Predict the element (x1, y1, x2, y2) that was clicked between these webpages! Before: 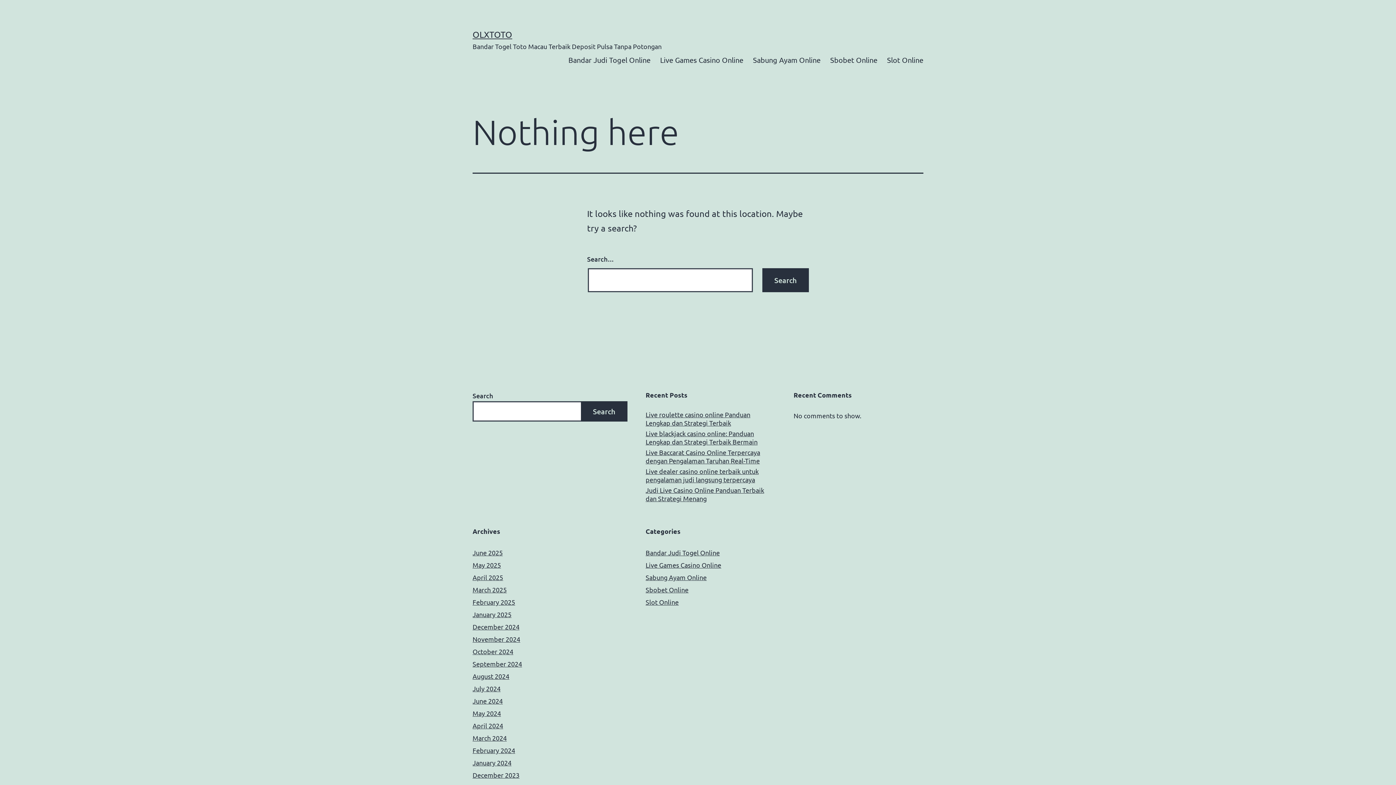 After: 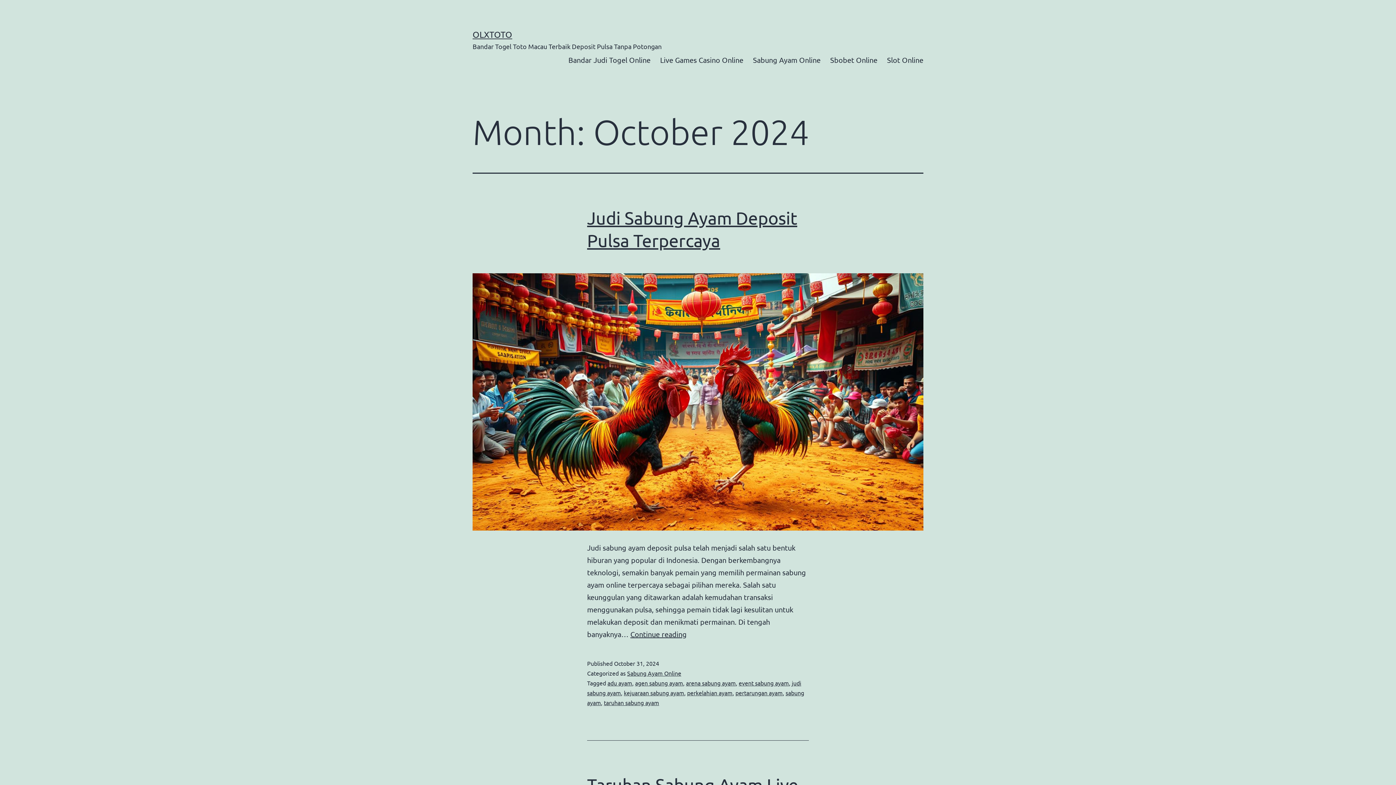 Action: bbox: (472, 647, 513, 655) label: October 2024